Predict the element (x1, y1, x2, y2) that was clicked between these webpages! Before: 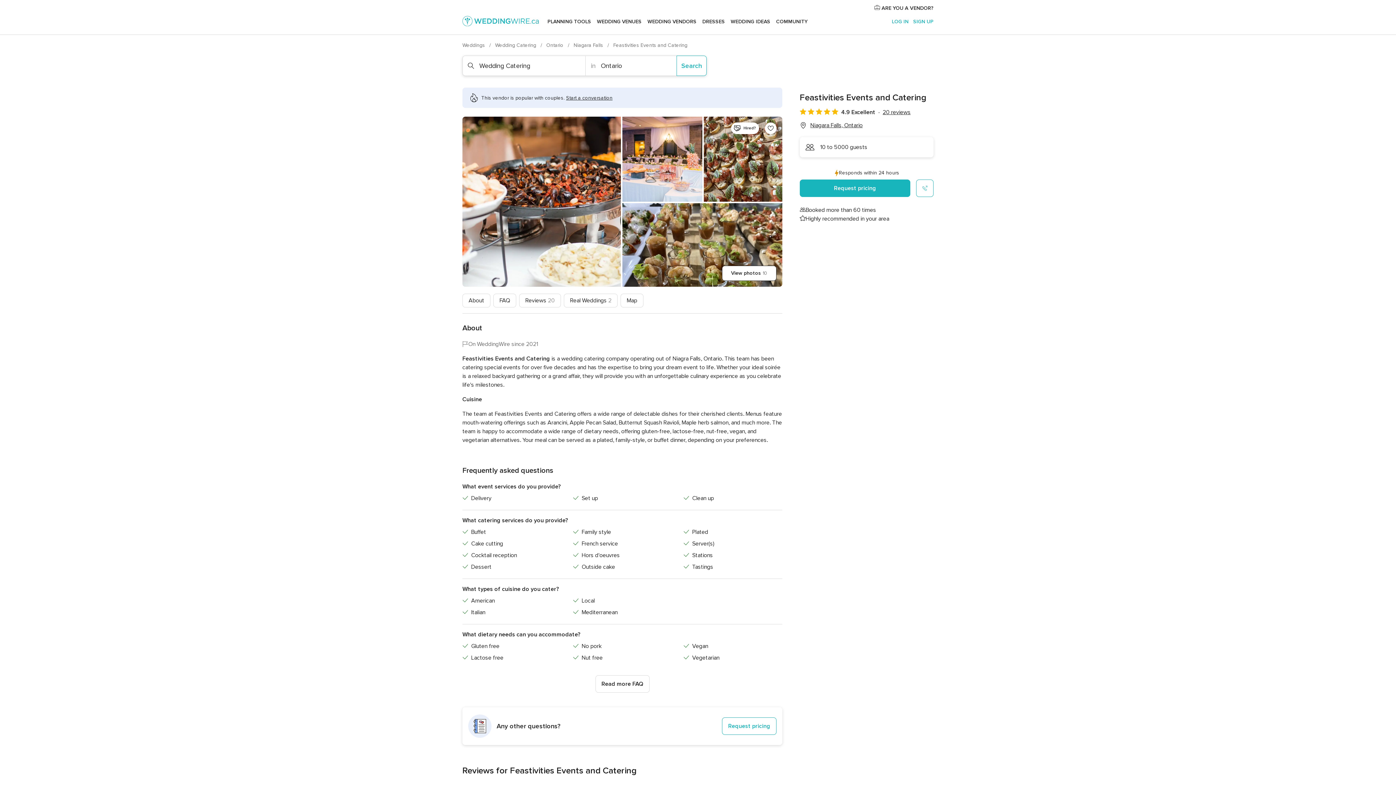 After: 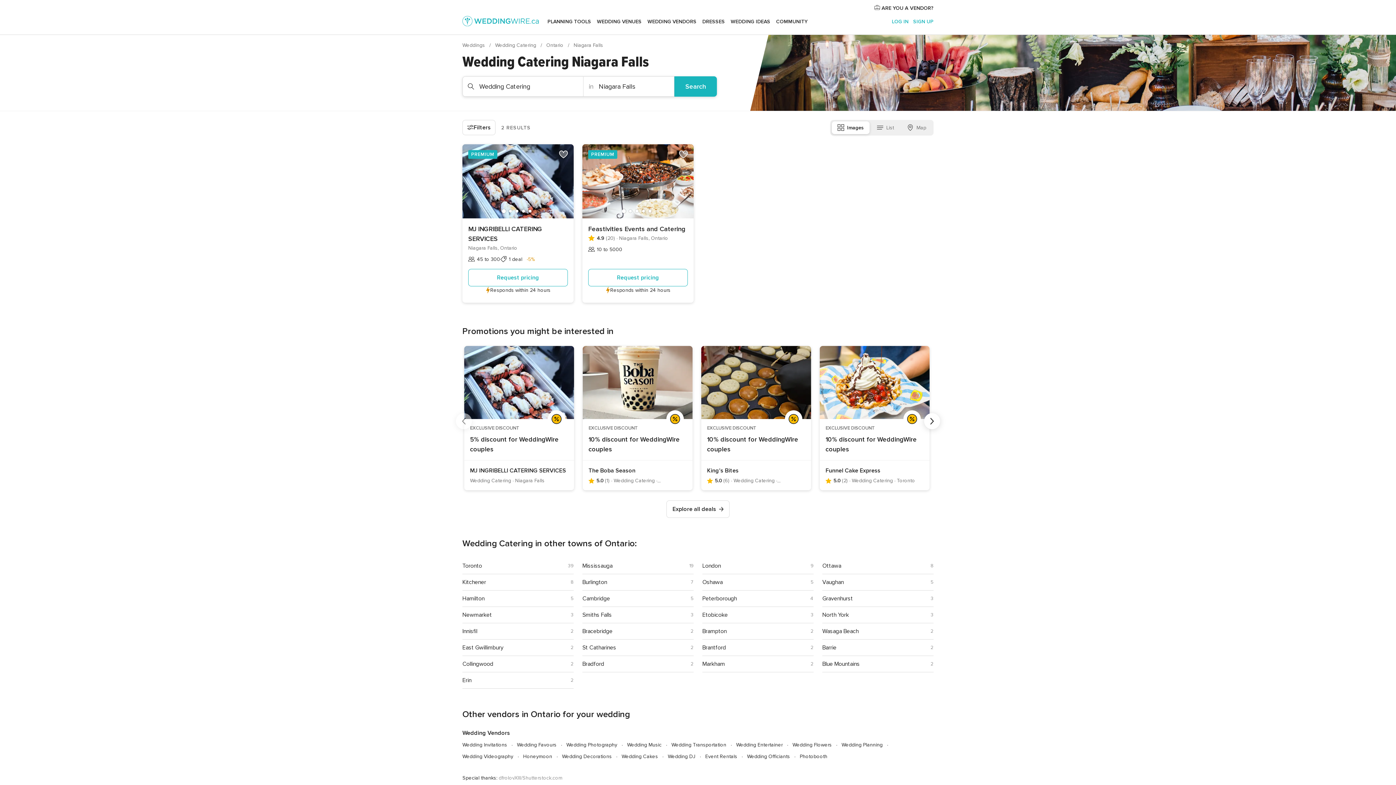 Action: label: Niagara Falls  bbox: (573, 42, 604, 48)